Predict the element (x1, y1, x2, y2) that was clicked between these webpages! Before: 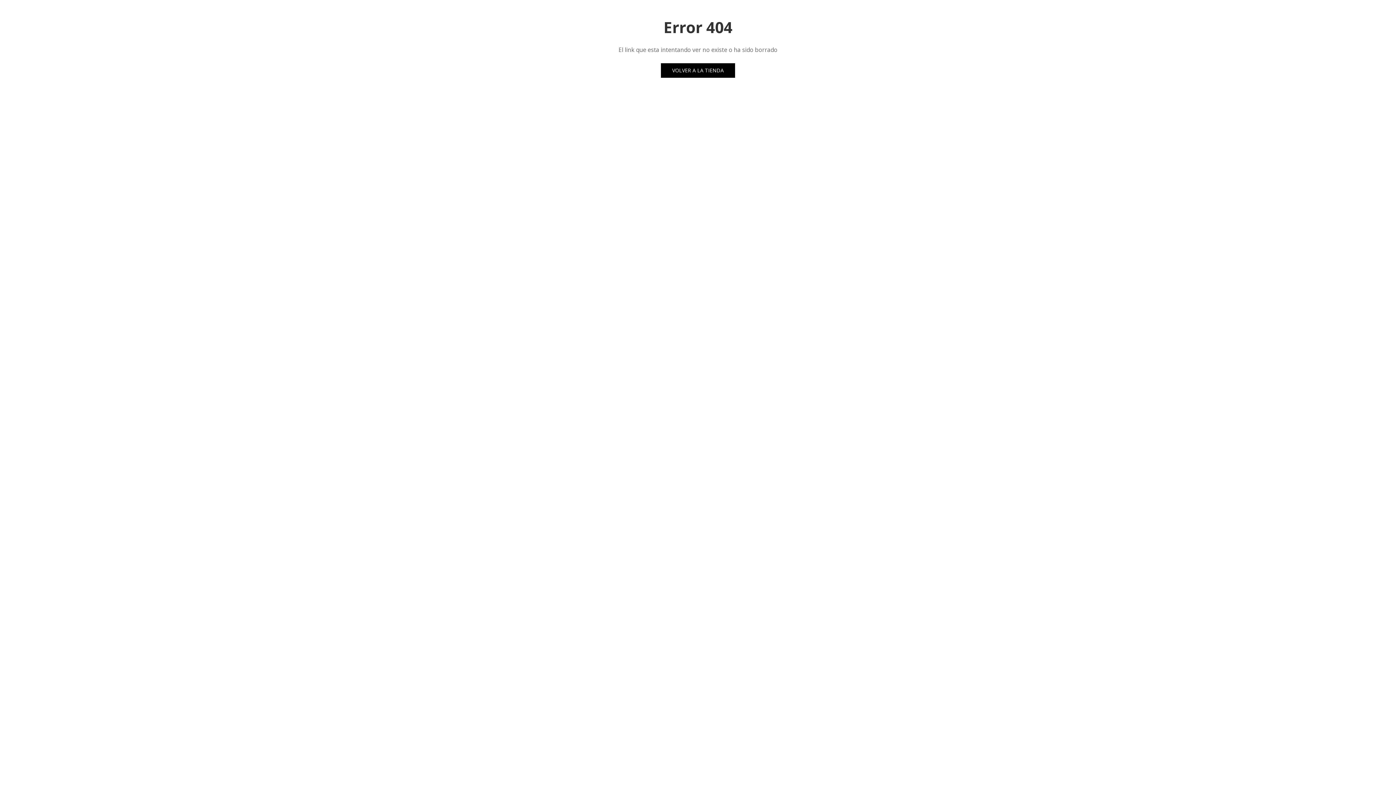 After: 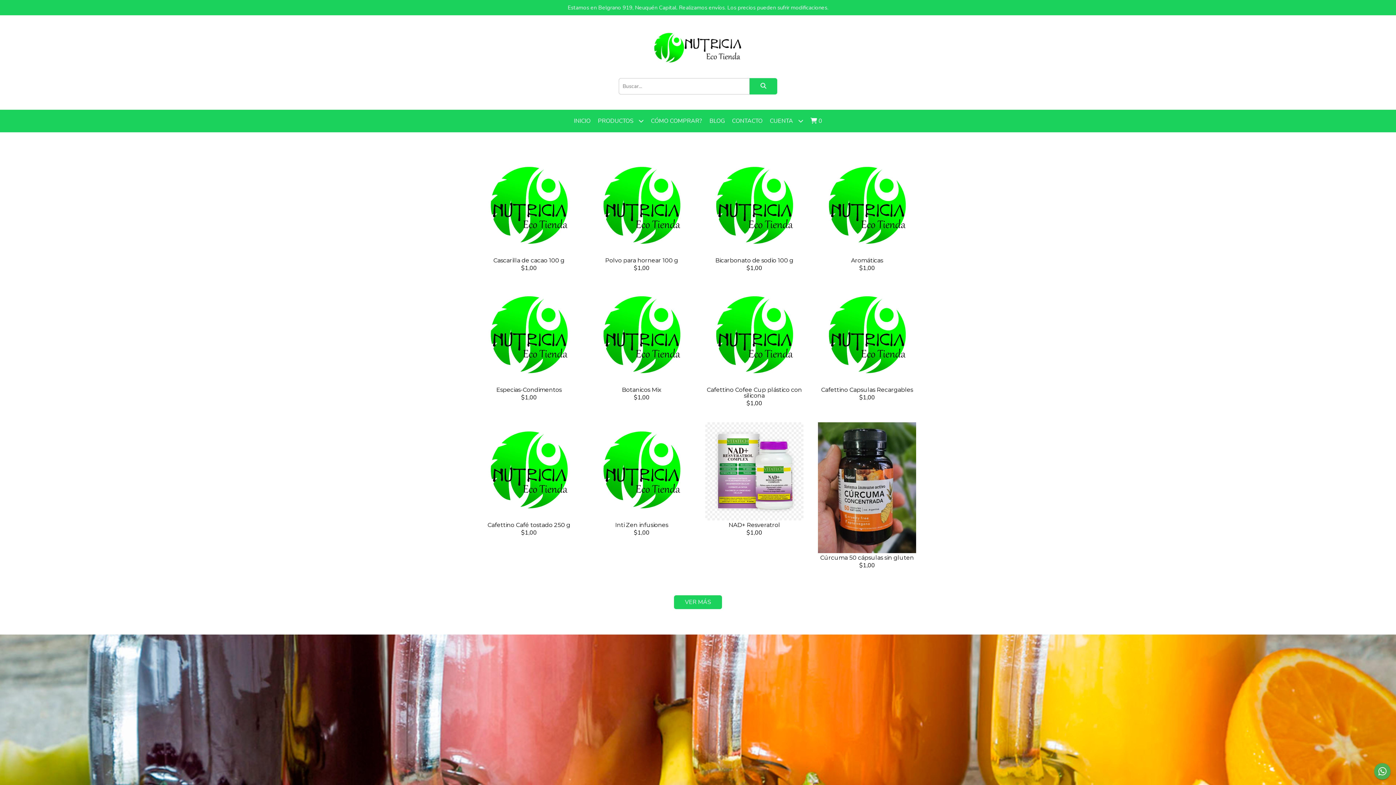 Action: label: VOLVER A LA TIENDA bbox: (661, 63, 735, 77)